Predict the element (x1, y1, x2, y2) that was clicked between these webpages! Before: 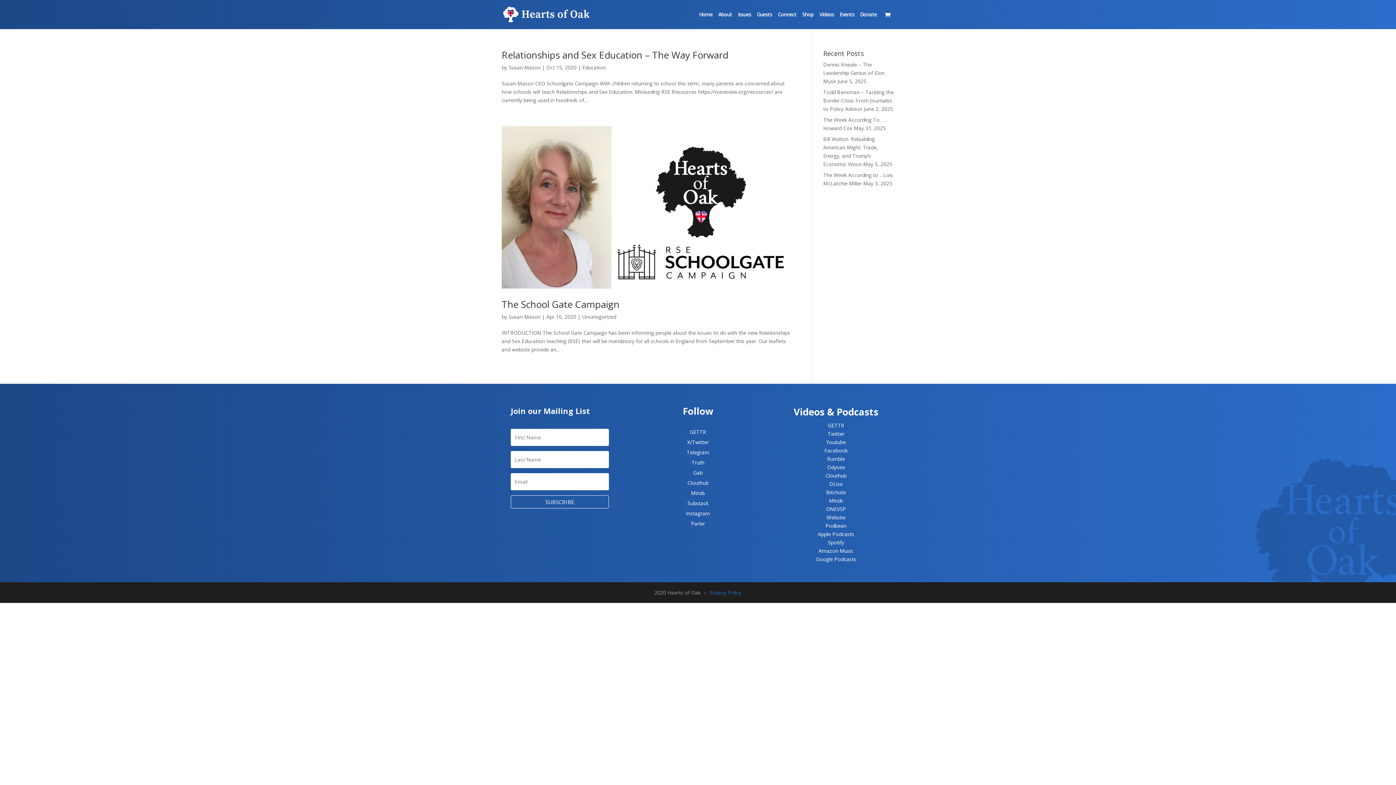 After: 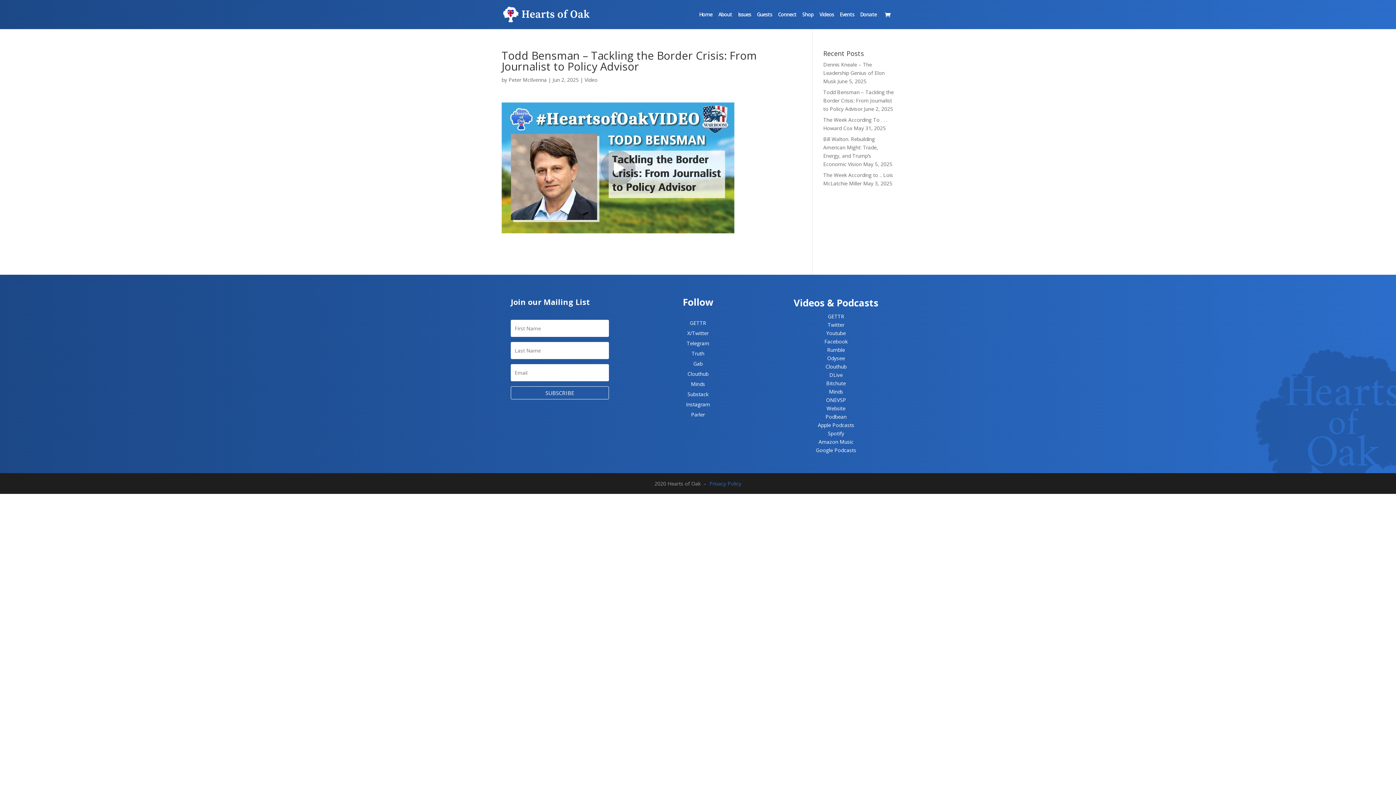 Action: label: Todd Bensman – Tackling the Border Crisis: From Journalist to Policy Advisor bbox: (823, 88, 894, 112)